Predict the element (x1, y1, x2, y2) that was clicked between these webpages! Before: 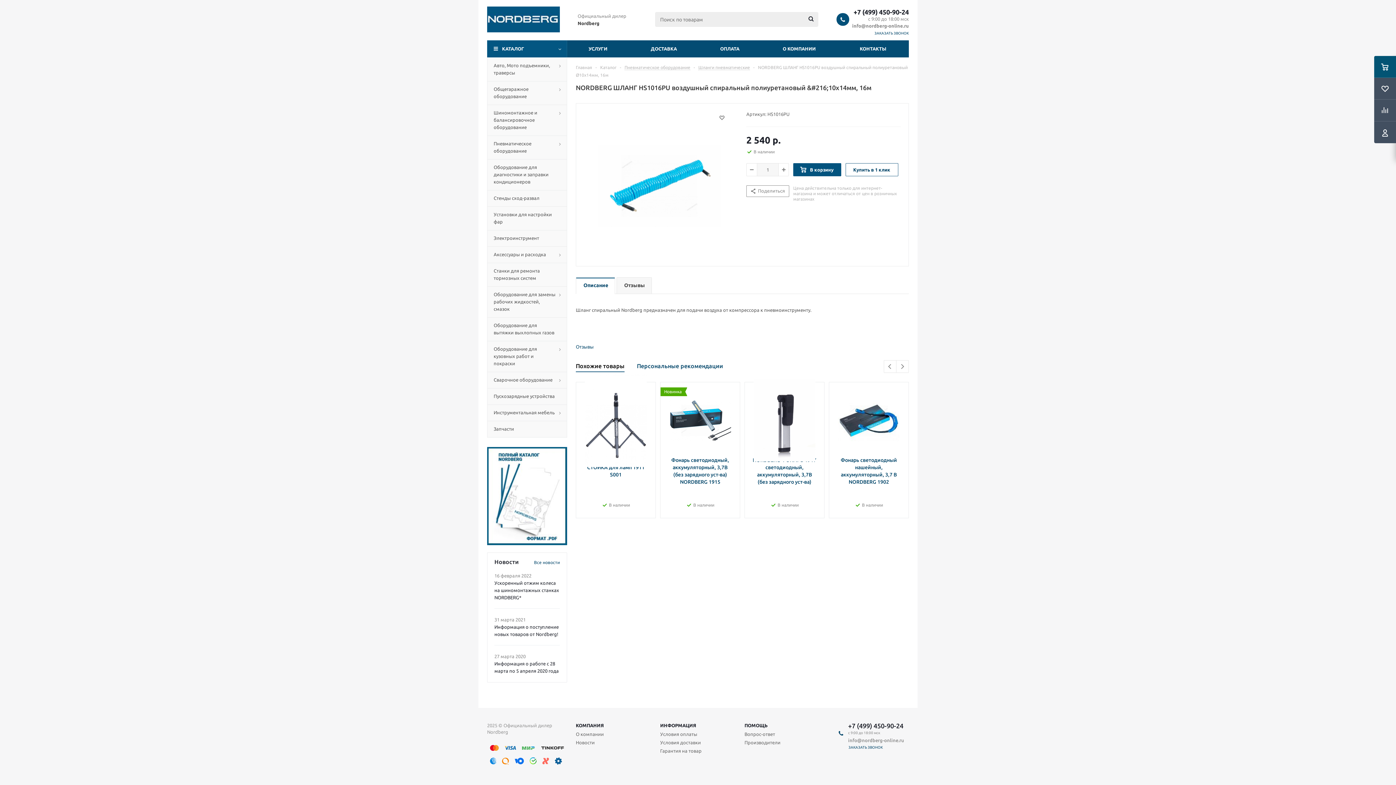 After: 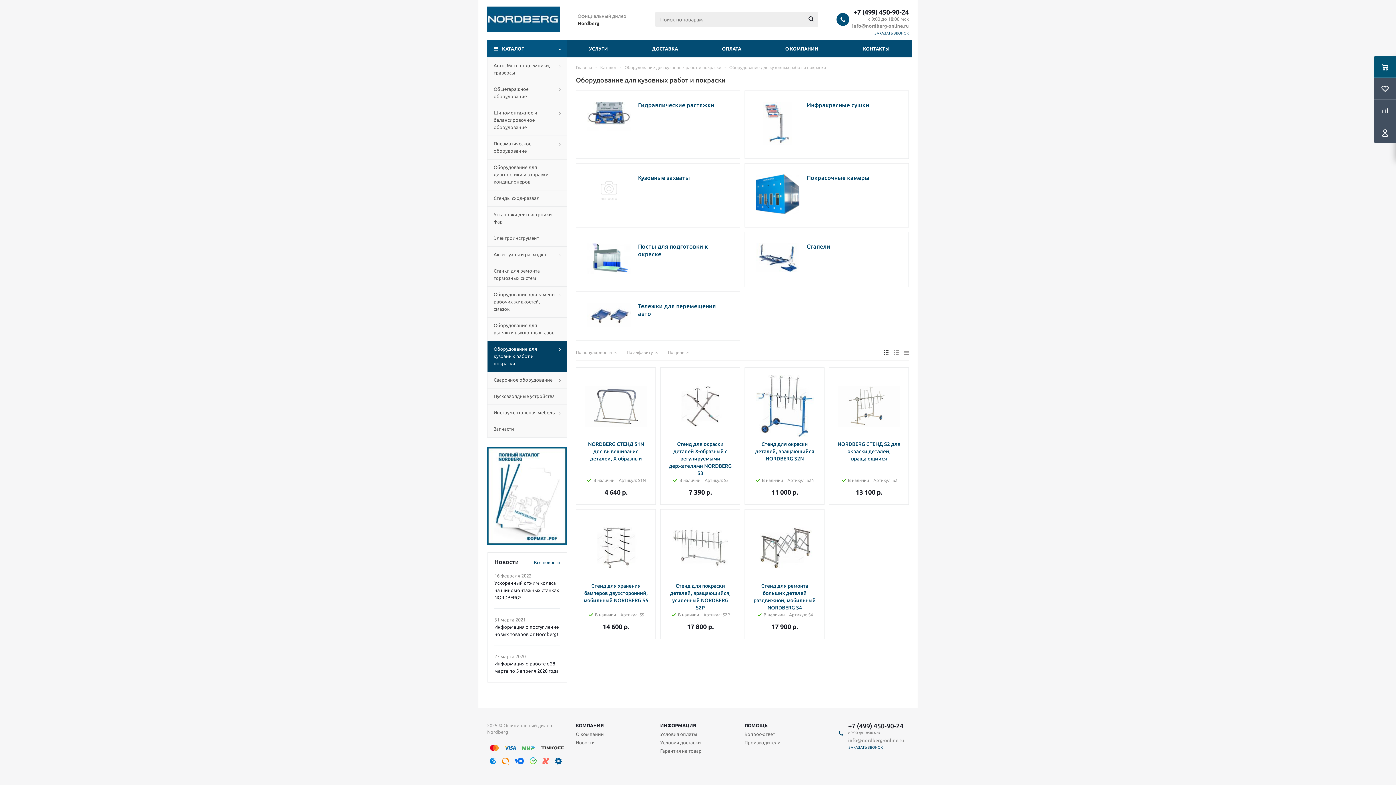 Action: bbox: (487, 341, 567, 372) label: Оборудование для кузовных работ и покраски